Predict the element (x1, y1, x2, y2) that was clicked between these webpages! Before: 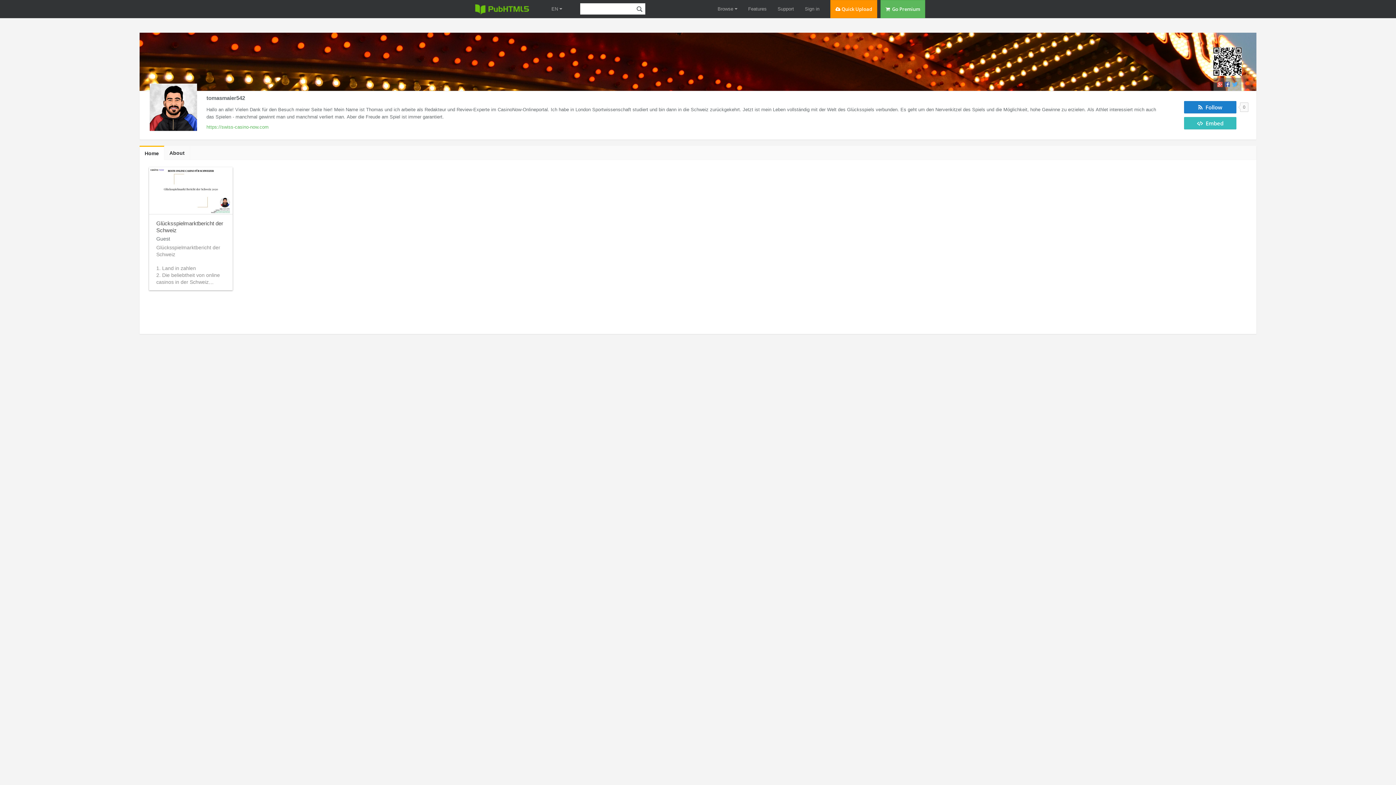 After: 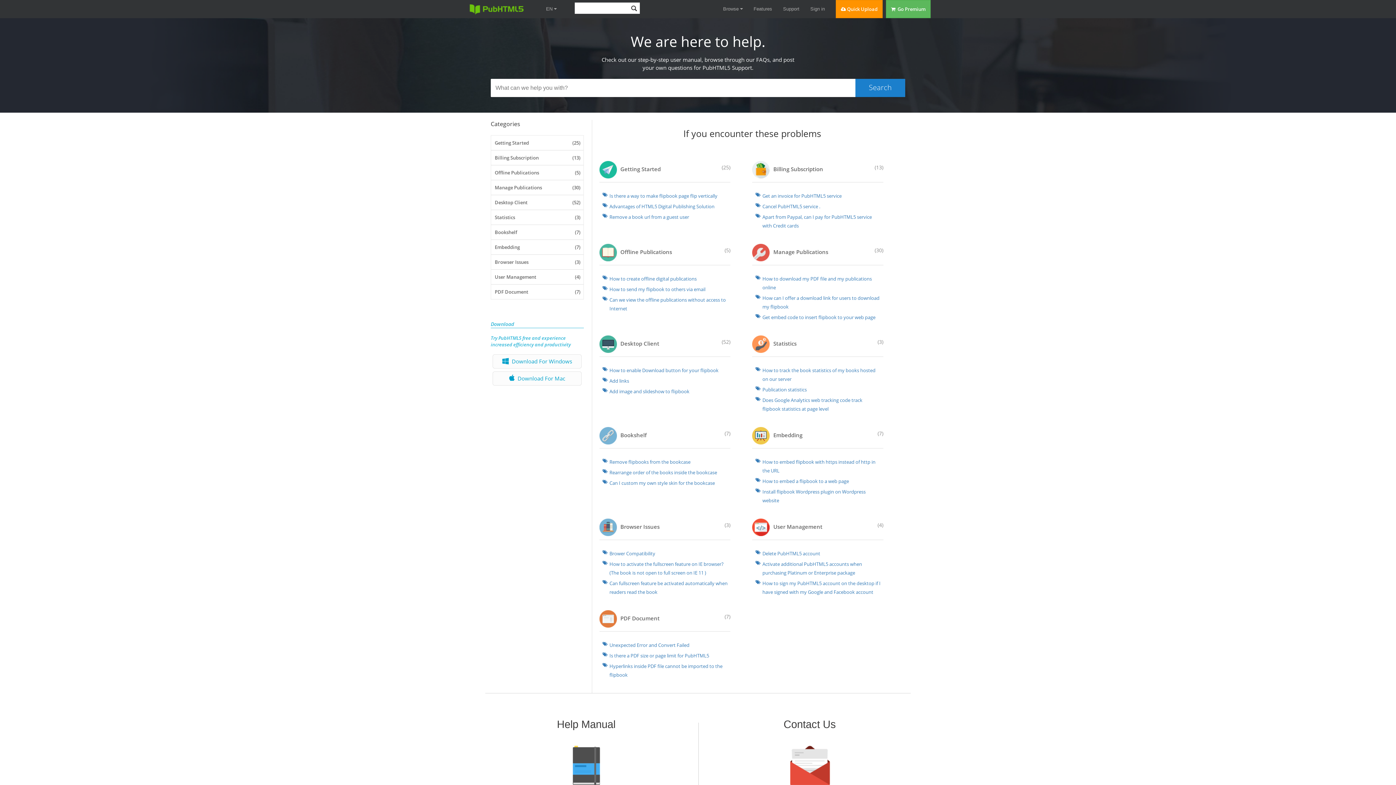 Action: bbox: (777, 0, 794, 18) label: Support